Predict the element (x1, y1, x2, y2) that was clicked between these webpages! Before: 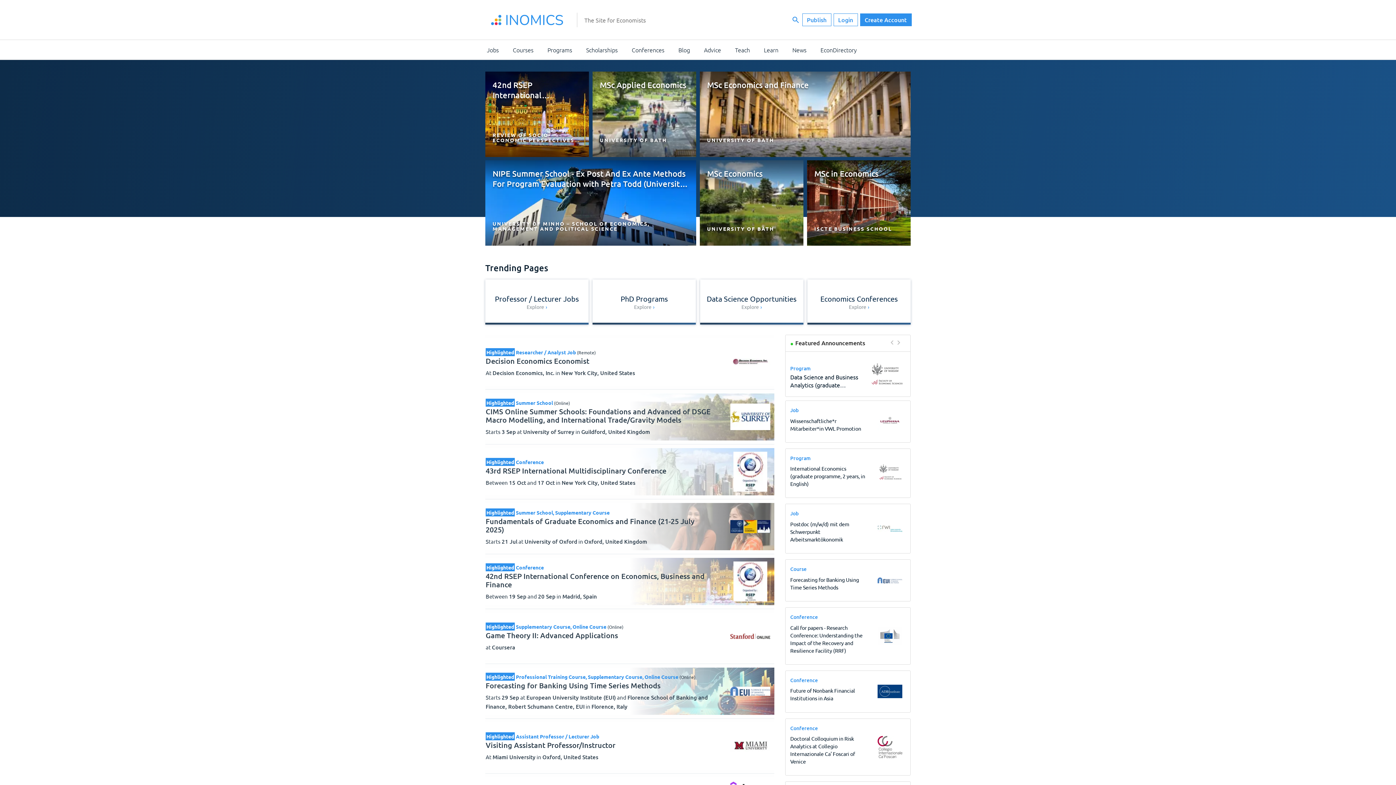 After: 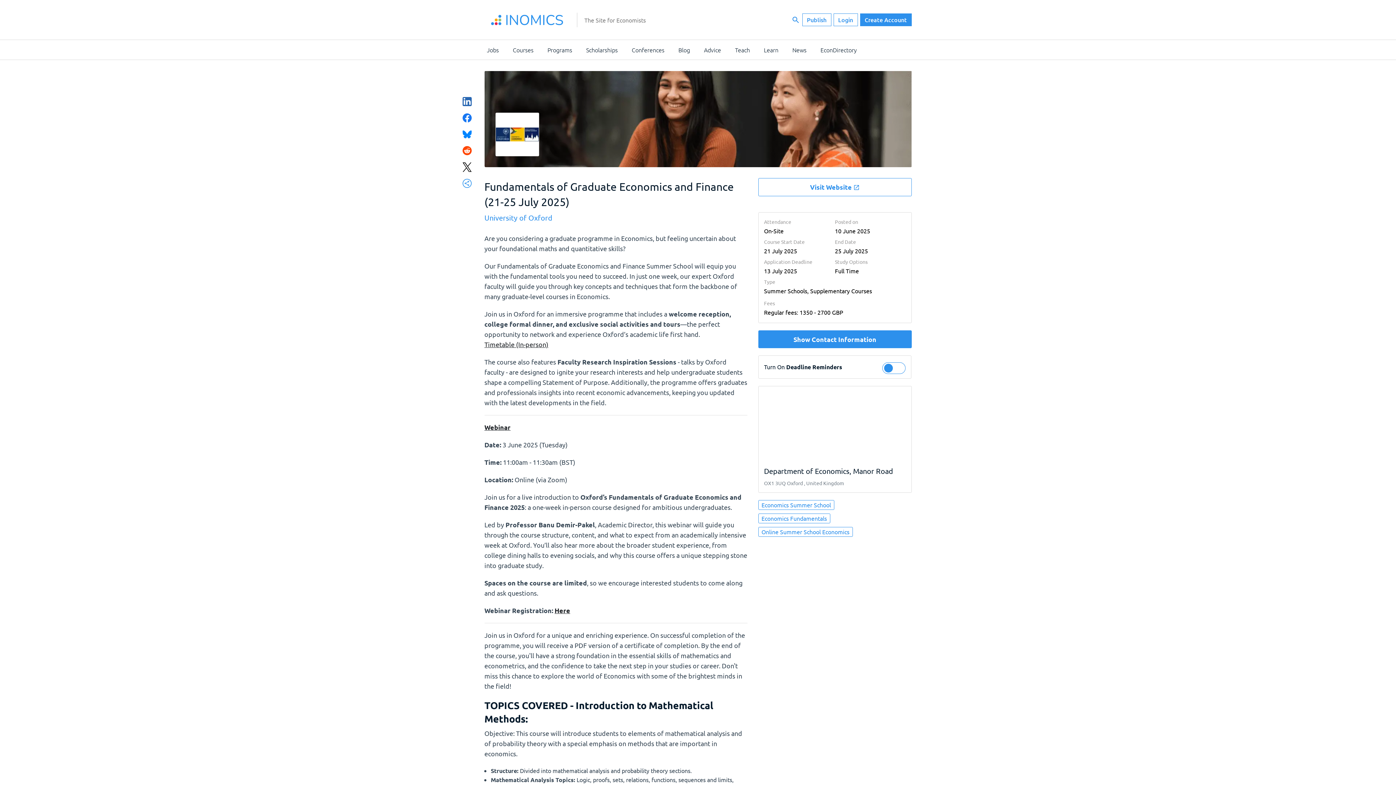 Action: bbox: (485, 503, 774, 550) label: Highlighted Summer School, Supplementary Course
Fundamentals of Graduate Economics and Finance (21-25 July 2025)
Starts 21 Jul at University of Oxford in Oxford, United Kingdom